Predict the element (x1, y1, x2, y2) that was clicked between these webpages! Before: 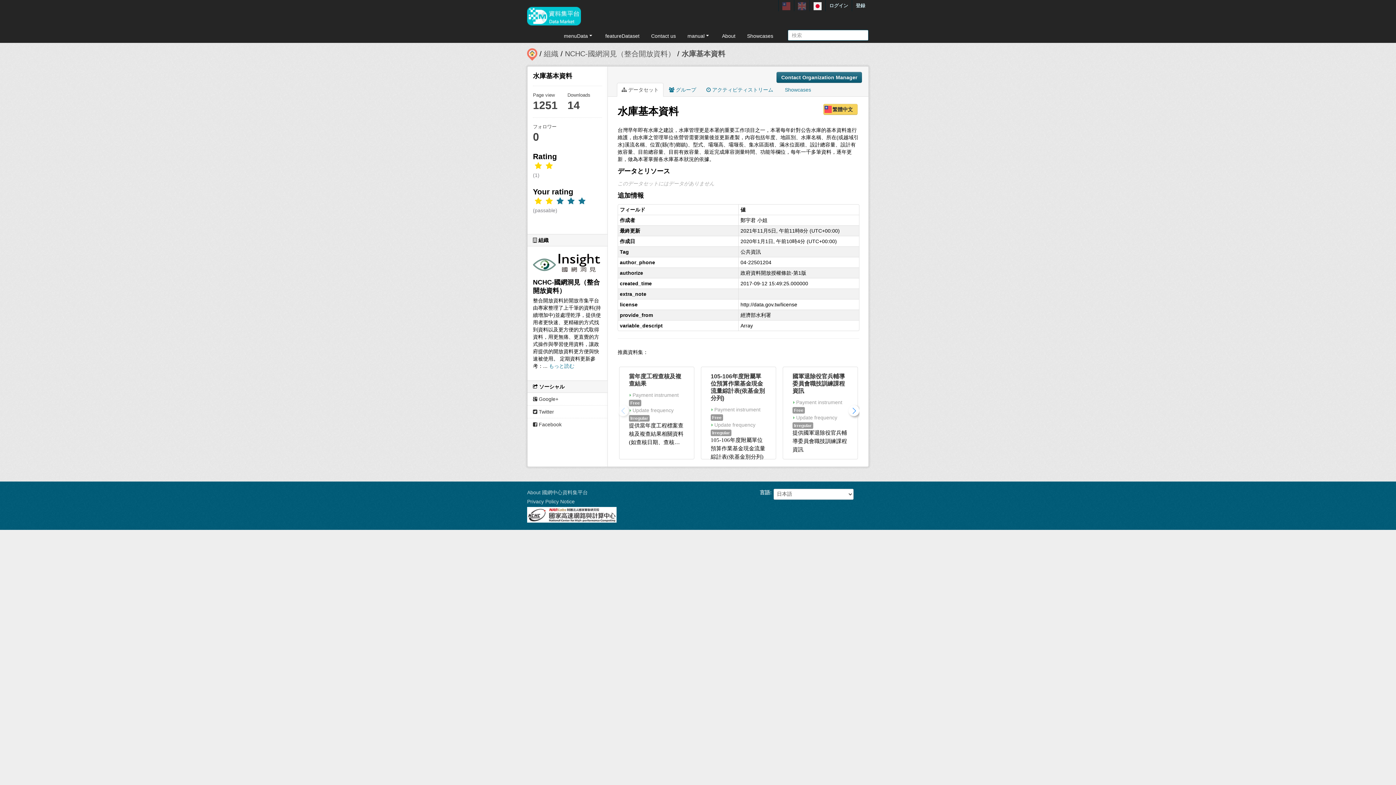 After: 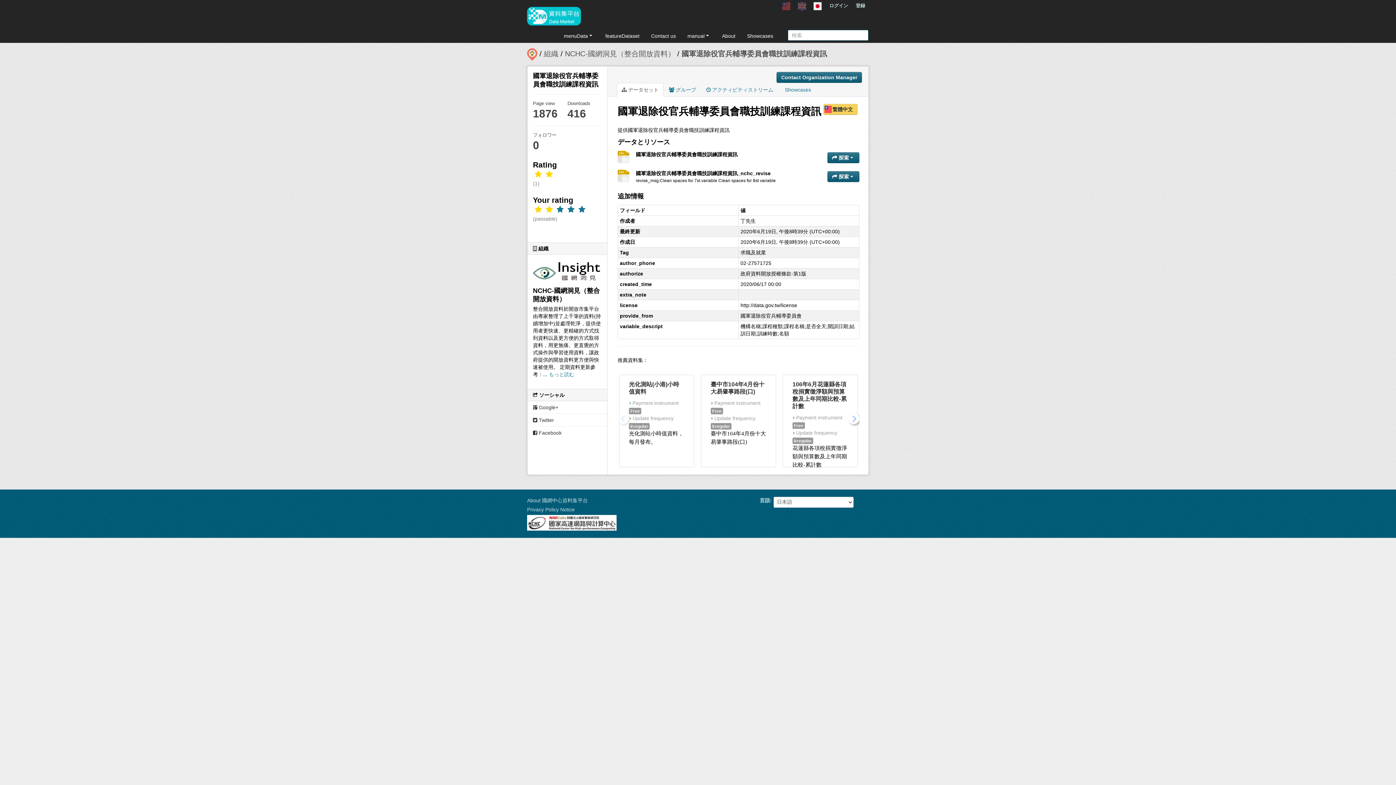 Action: bbox: (792, 373, 845, 394) label: 國軍退除役官兵輔導委員會職技訓練課程資訊